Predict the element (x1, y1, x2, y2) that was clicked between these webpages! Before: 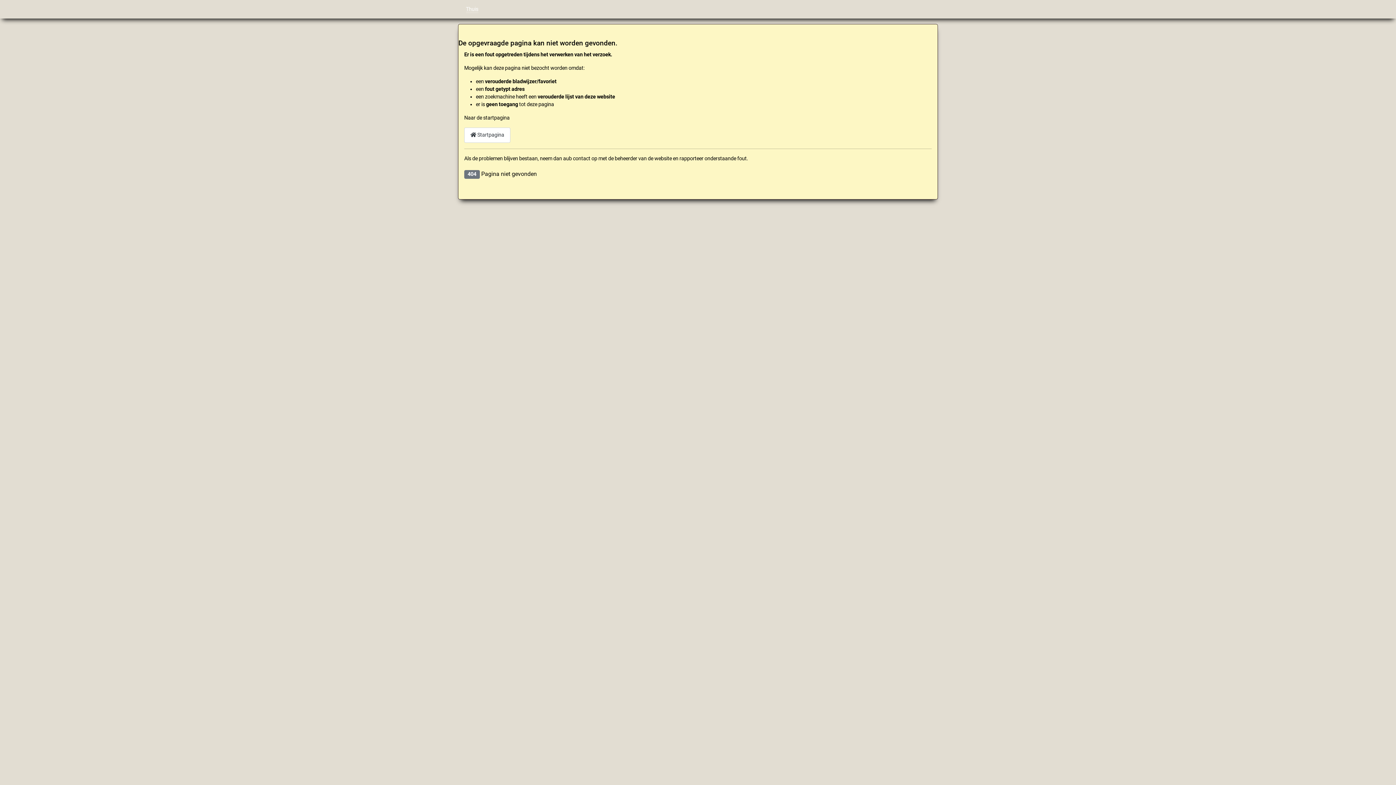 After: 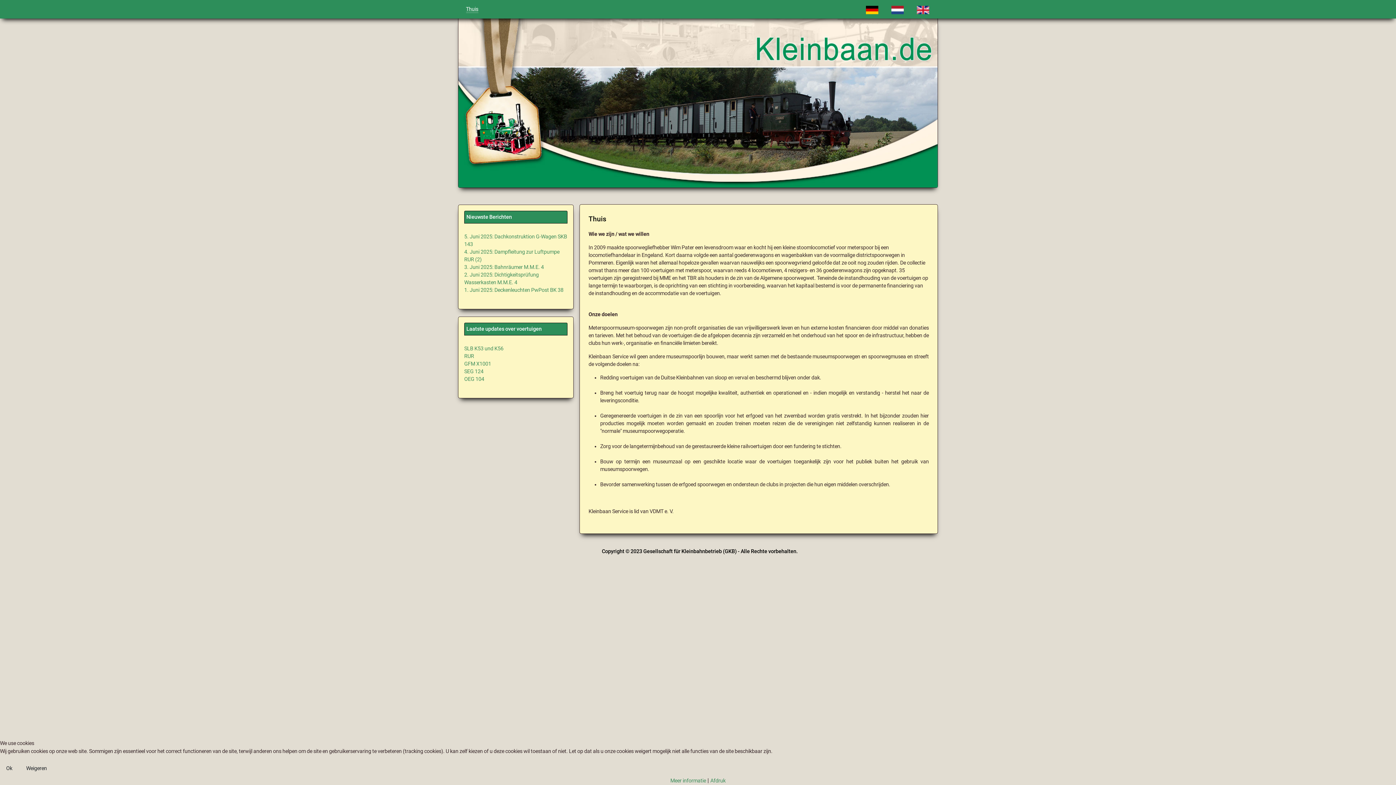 Action: label:  Startpagina bbox: (464, 127, 510, 142)